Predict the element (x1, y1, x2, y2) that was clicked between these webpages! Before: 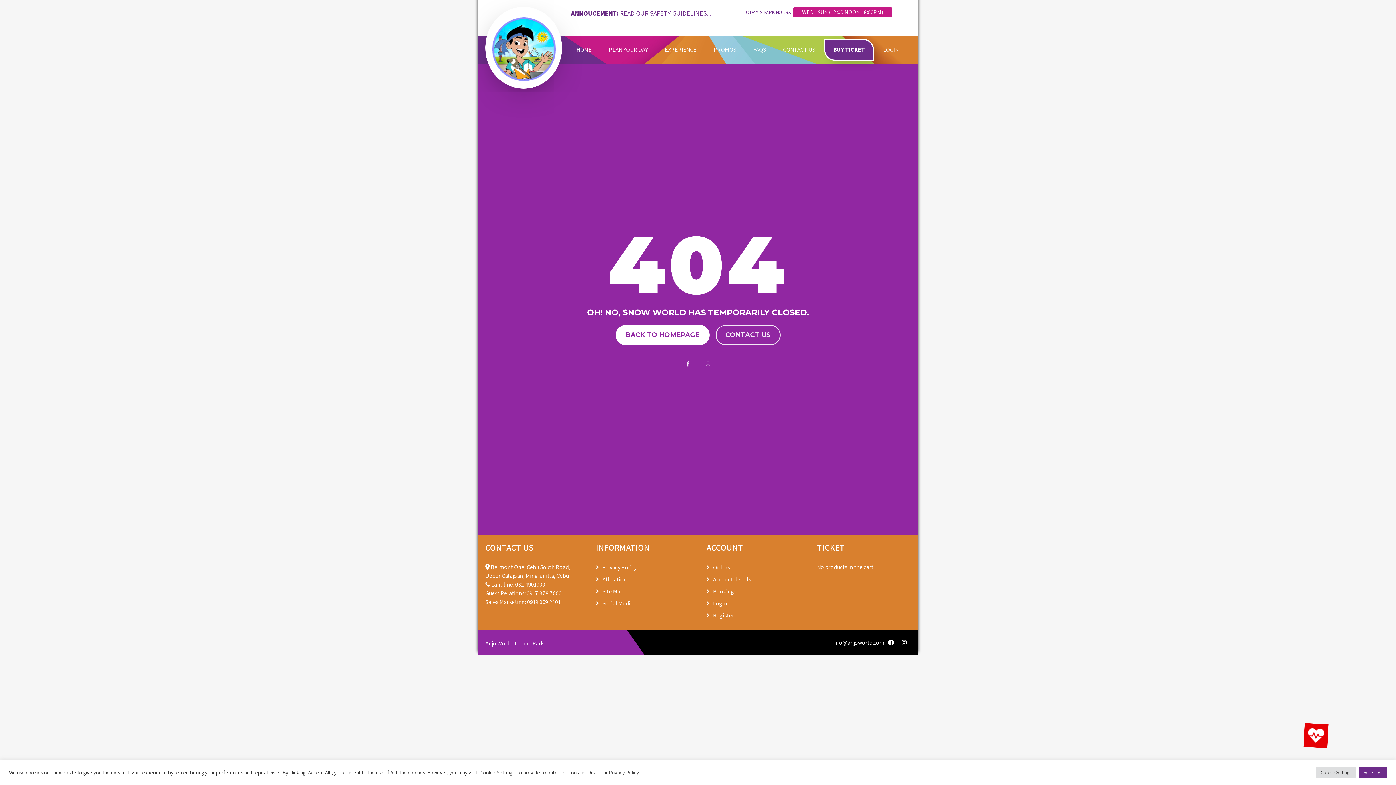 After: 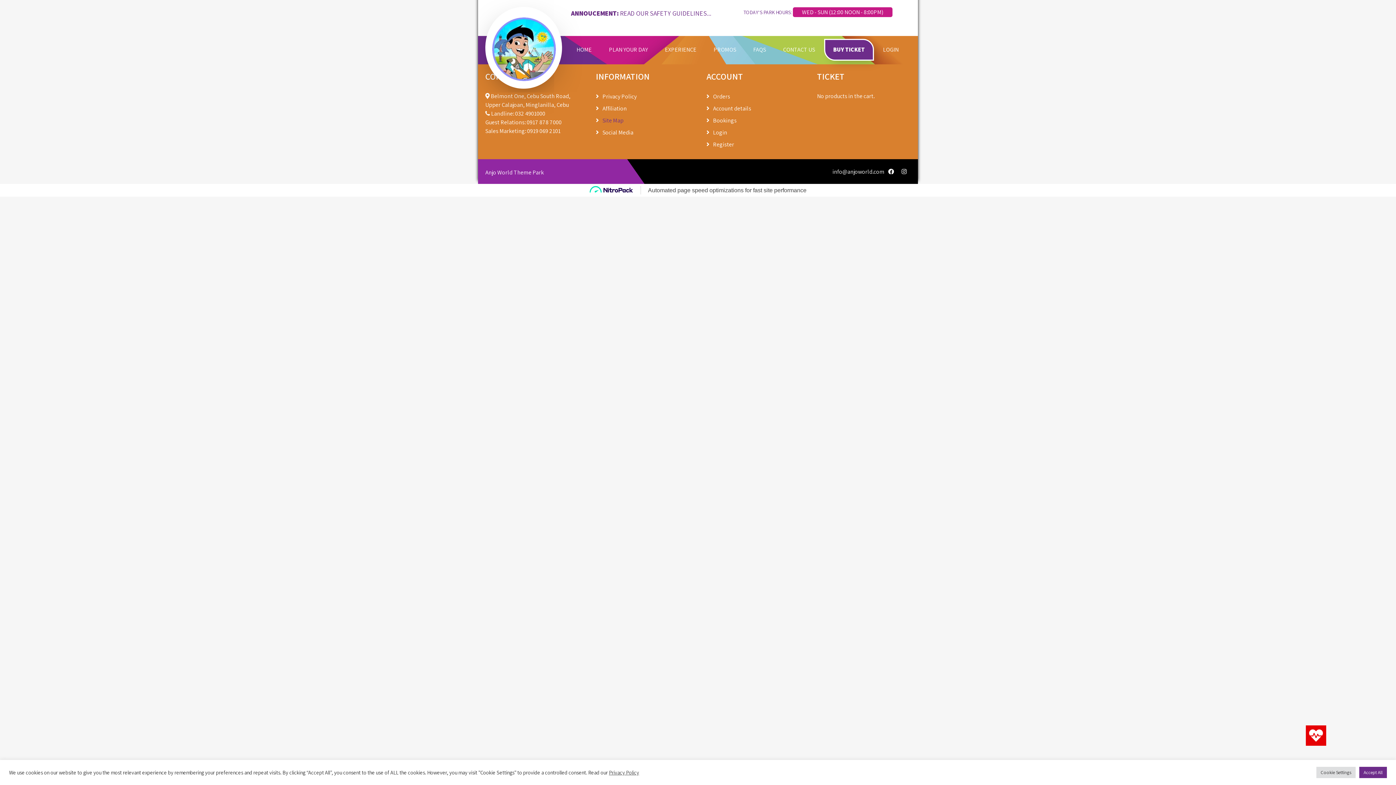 Action: bbox: (602, 588, 623, 595) label: Site Map